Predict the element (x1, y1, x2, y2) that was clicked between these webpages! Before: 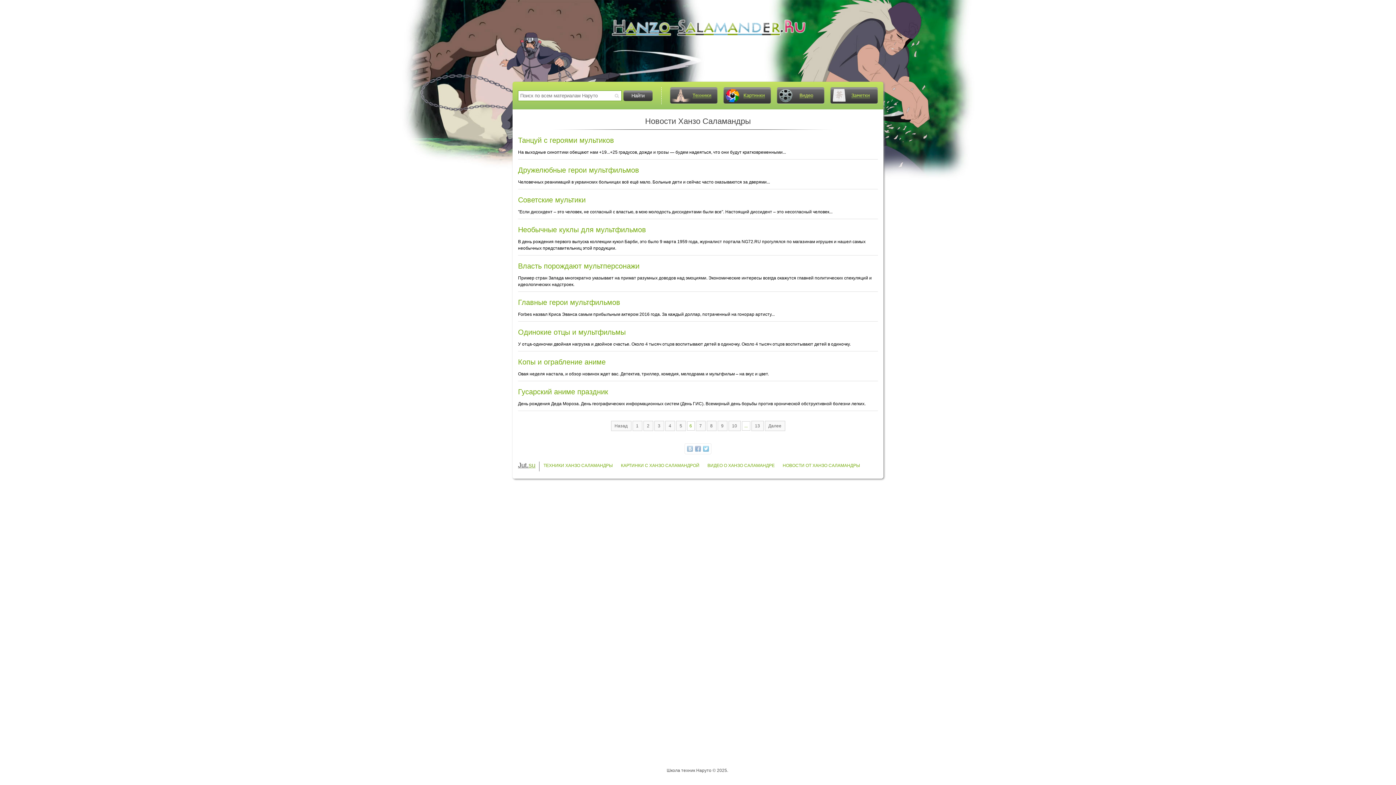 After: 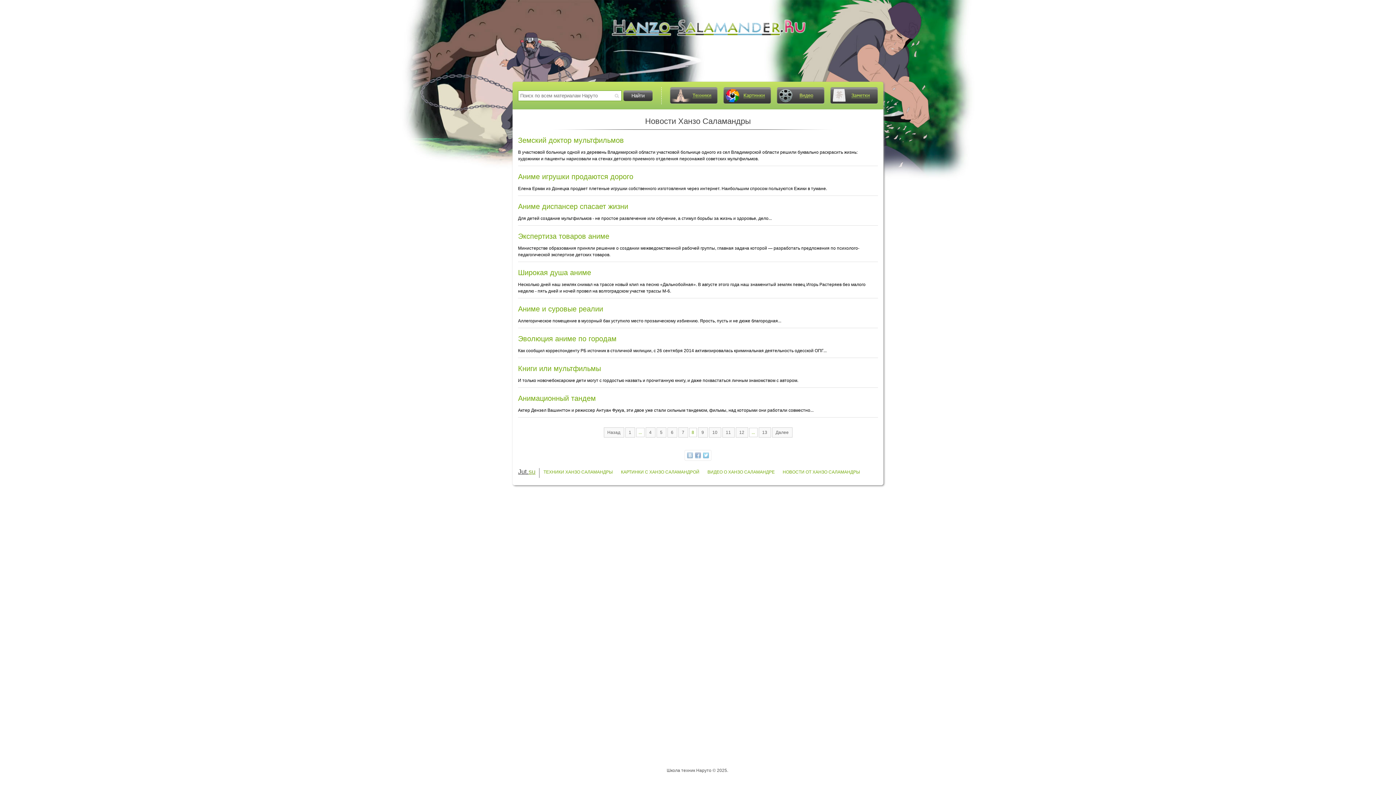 Action: label: 8 bbox: (706, 421, 716, 431)